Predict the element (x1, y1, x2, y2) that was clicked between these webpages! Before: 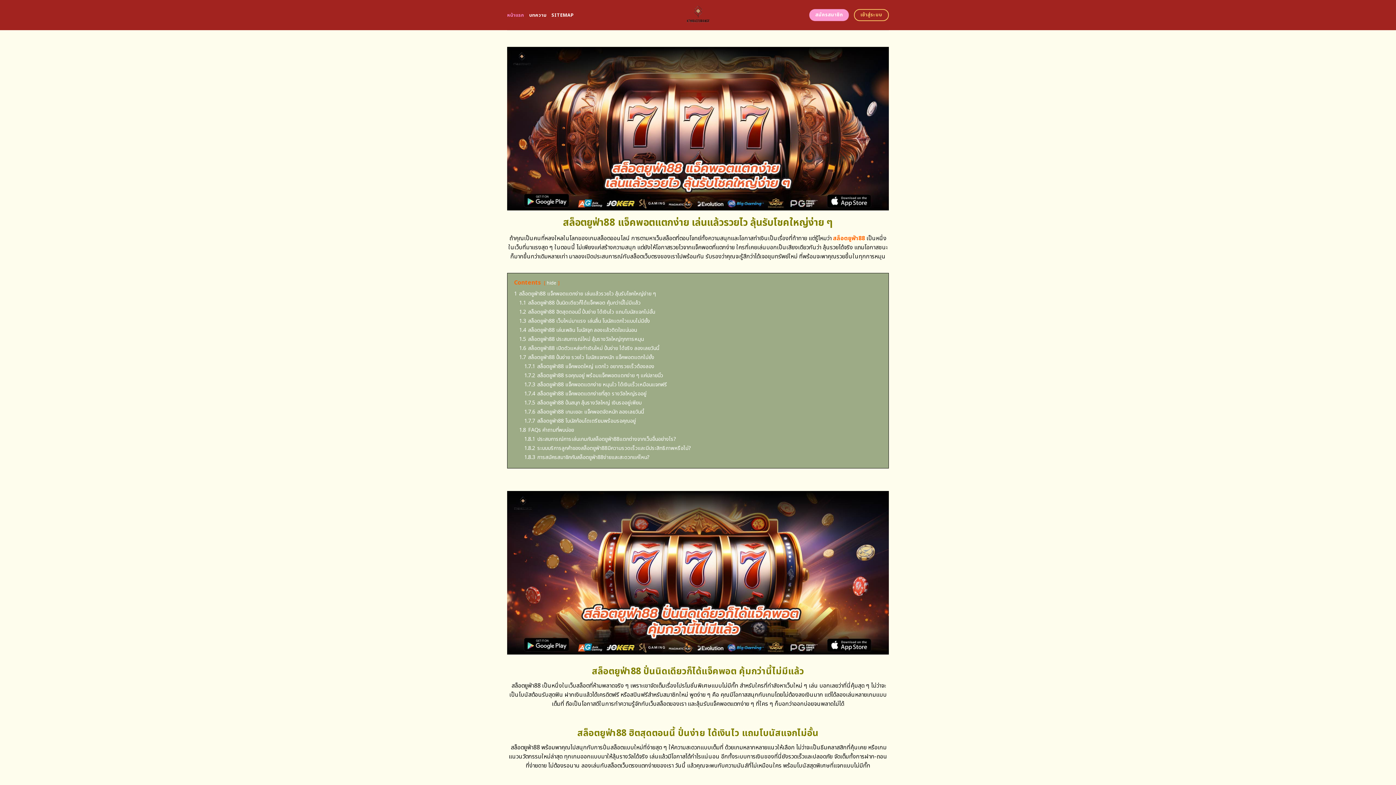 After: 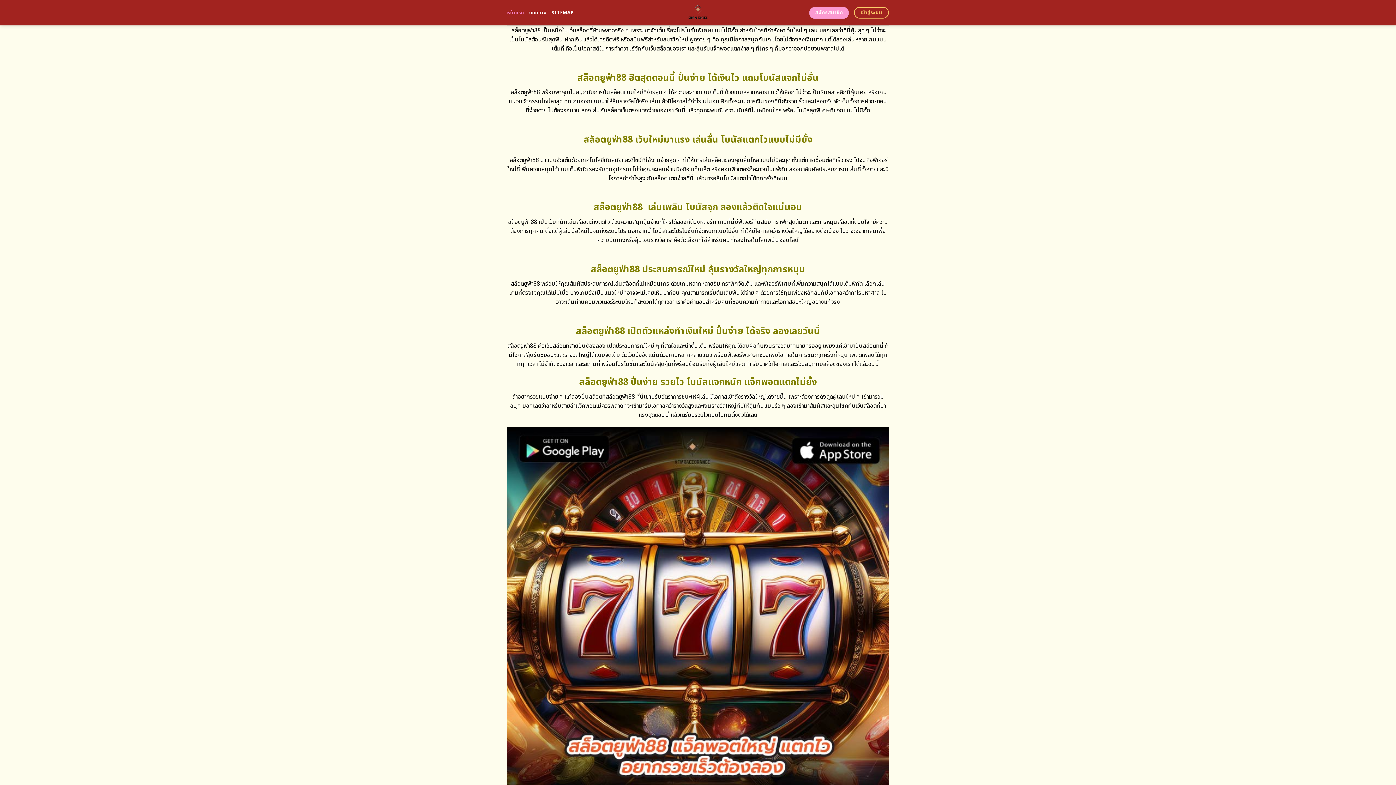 Action: label: 1.1 สล็อตยูฟ่า88 ปั่นนิดเดียวก็ได้แจ็คพอต คุ้มกว่านี้ไม่มีแล้ว bbox: (519, 299, 640, 306)